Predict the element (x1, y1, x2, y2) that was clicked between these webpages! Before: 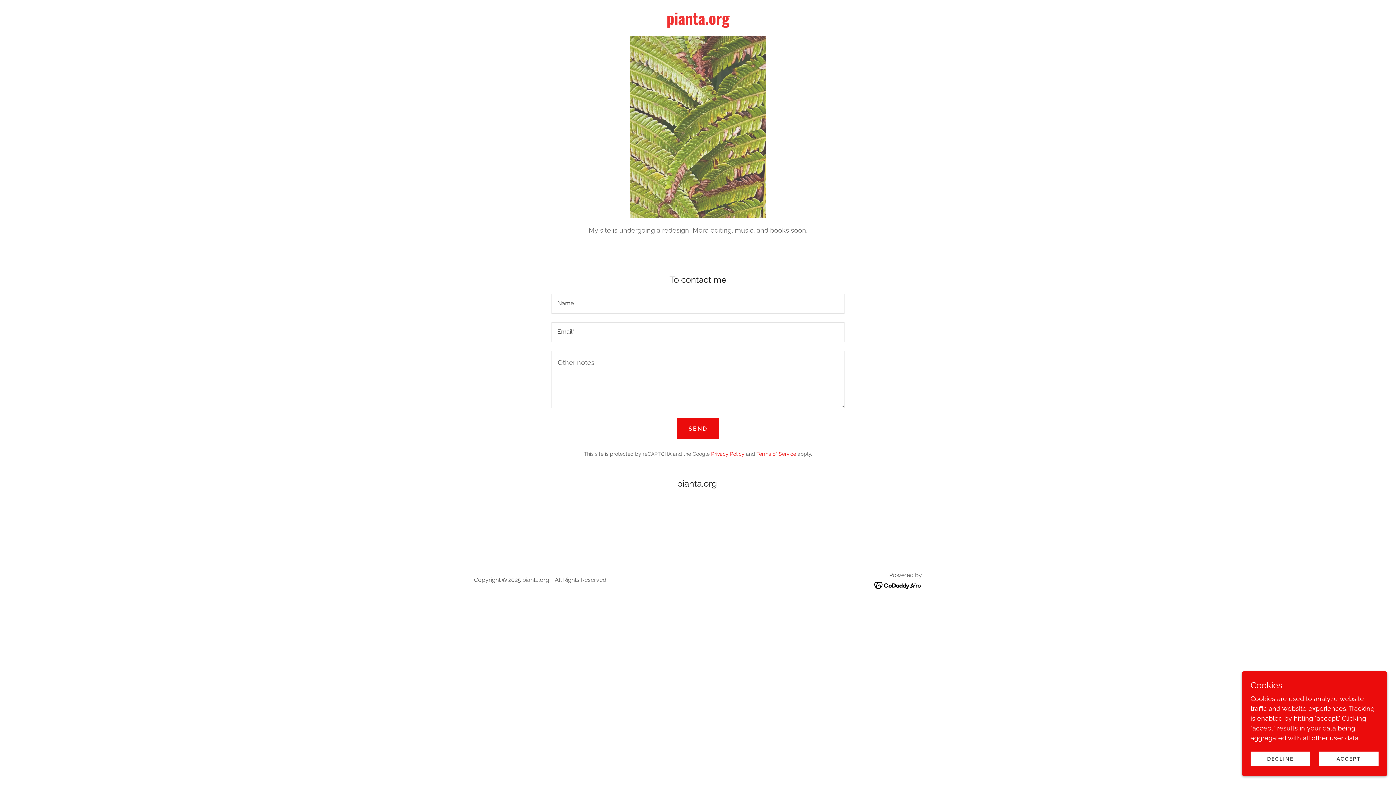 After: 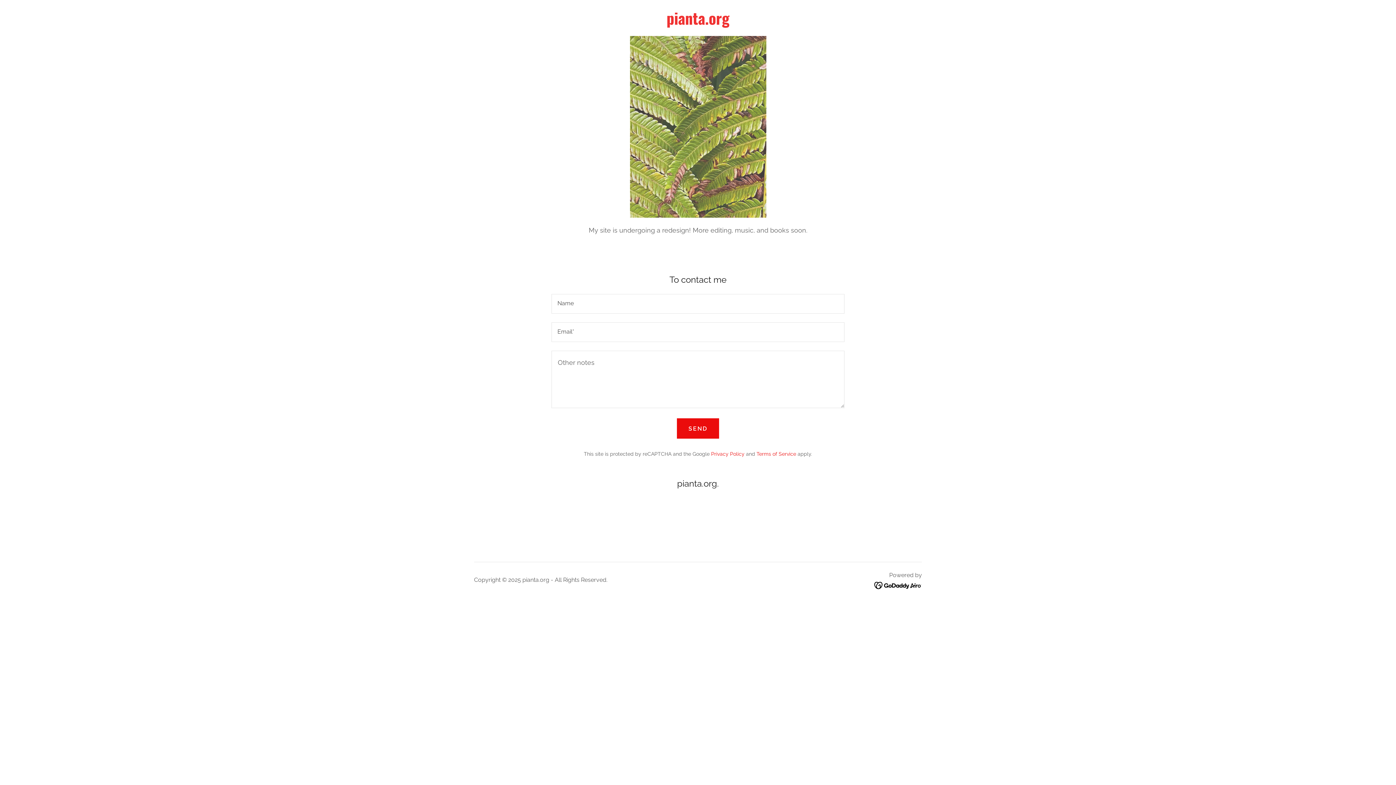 Action: label: ACCEPT bbox: (1319, 752, 1378, 766)